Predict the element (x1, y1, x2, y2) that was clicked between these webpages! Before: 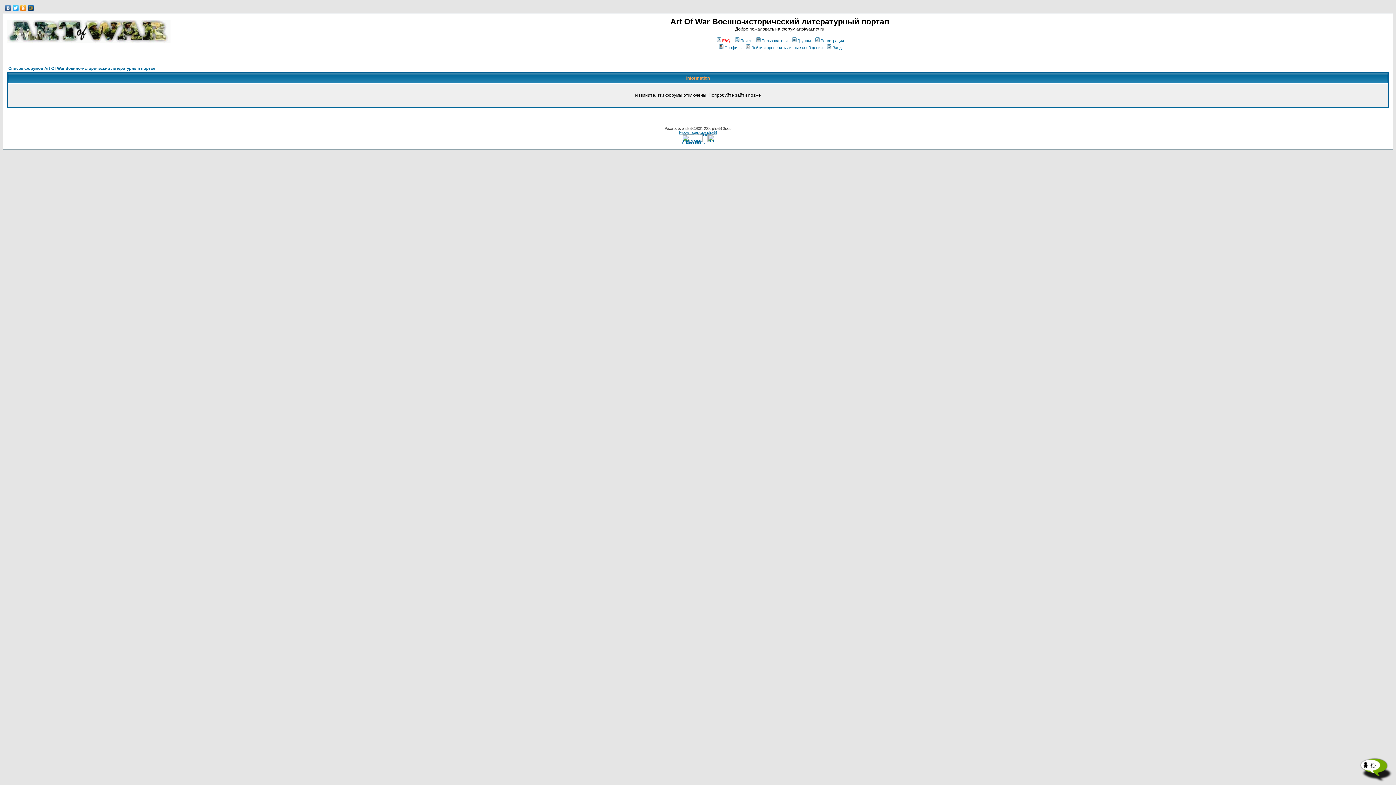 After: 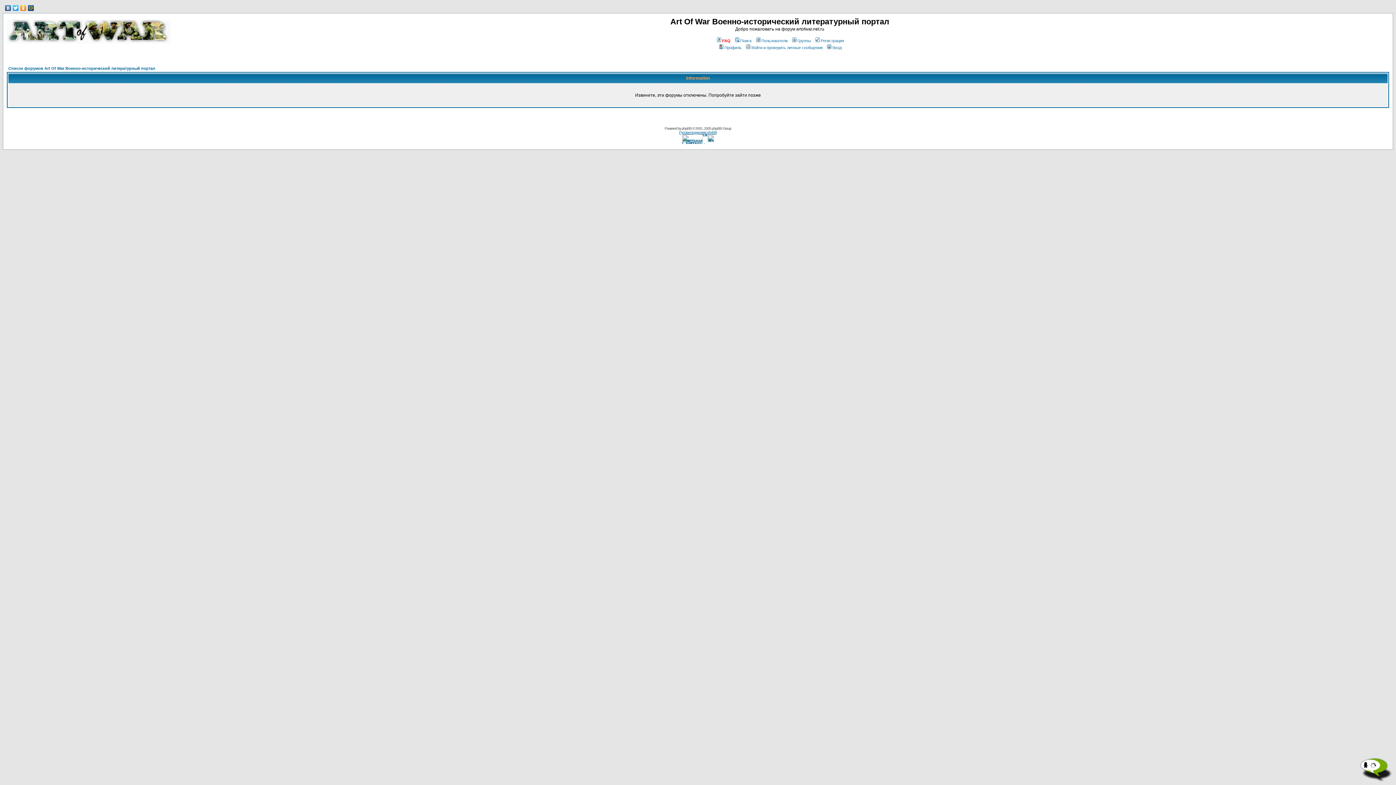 Action: bbox: (27, 3, 34, 12)